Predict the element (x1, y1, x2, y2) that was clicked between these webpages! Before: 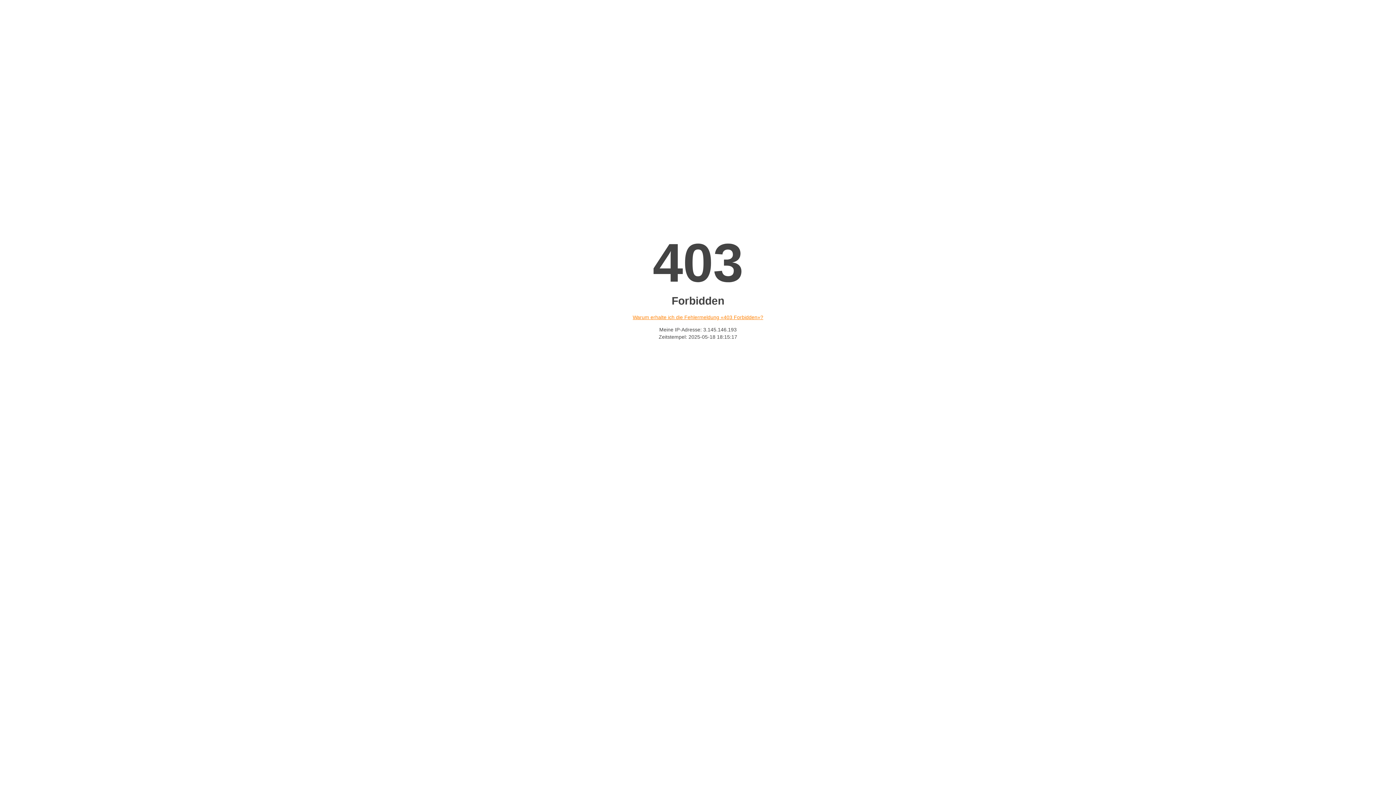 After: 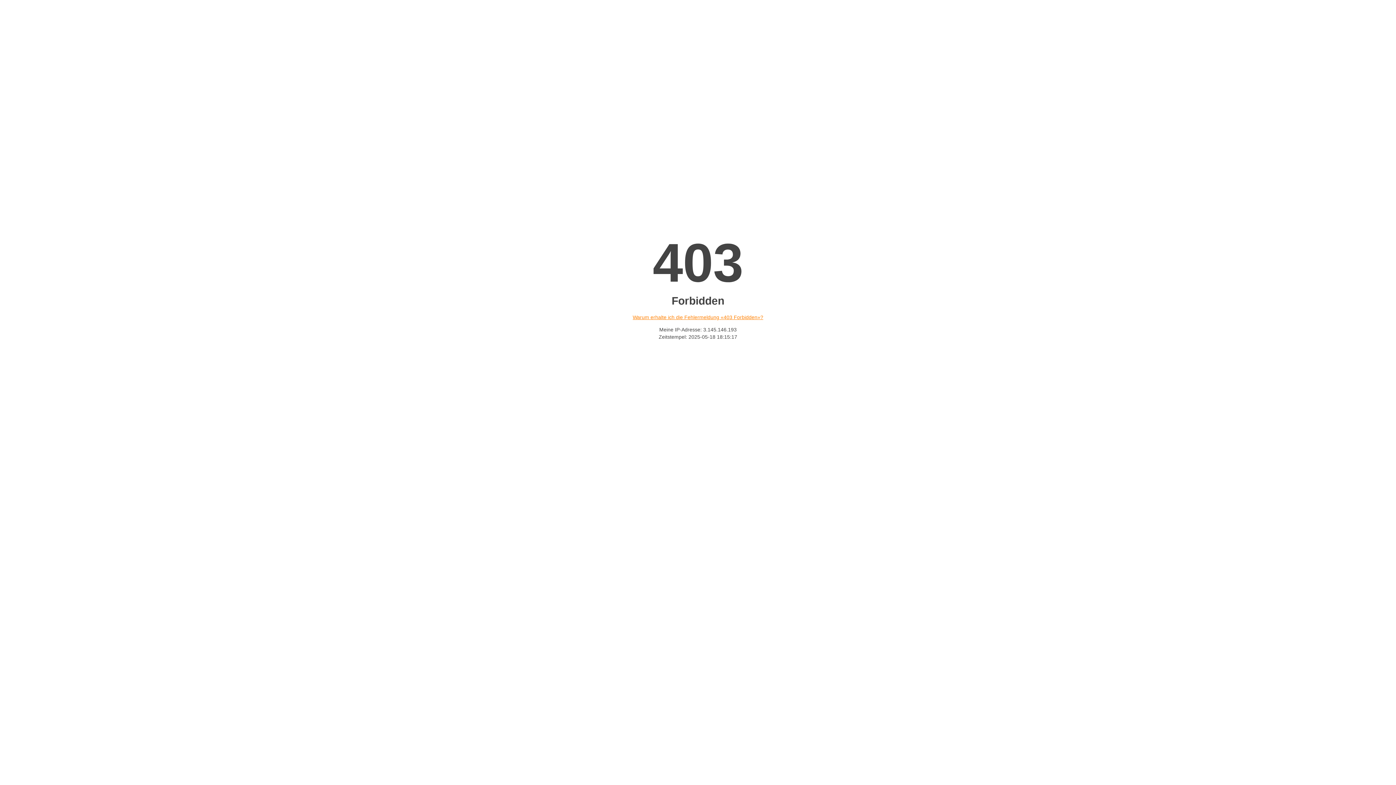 Action: bbox: (632, 314, 763, 320) label: Warum erhalte ich die Fehlermeldung «403 Forbidden»?